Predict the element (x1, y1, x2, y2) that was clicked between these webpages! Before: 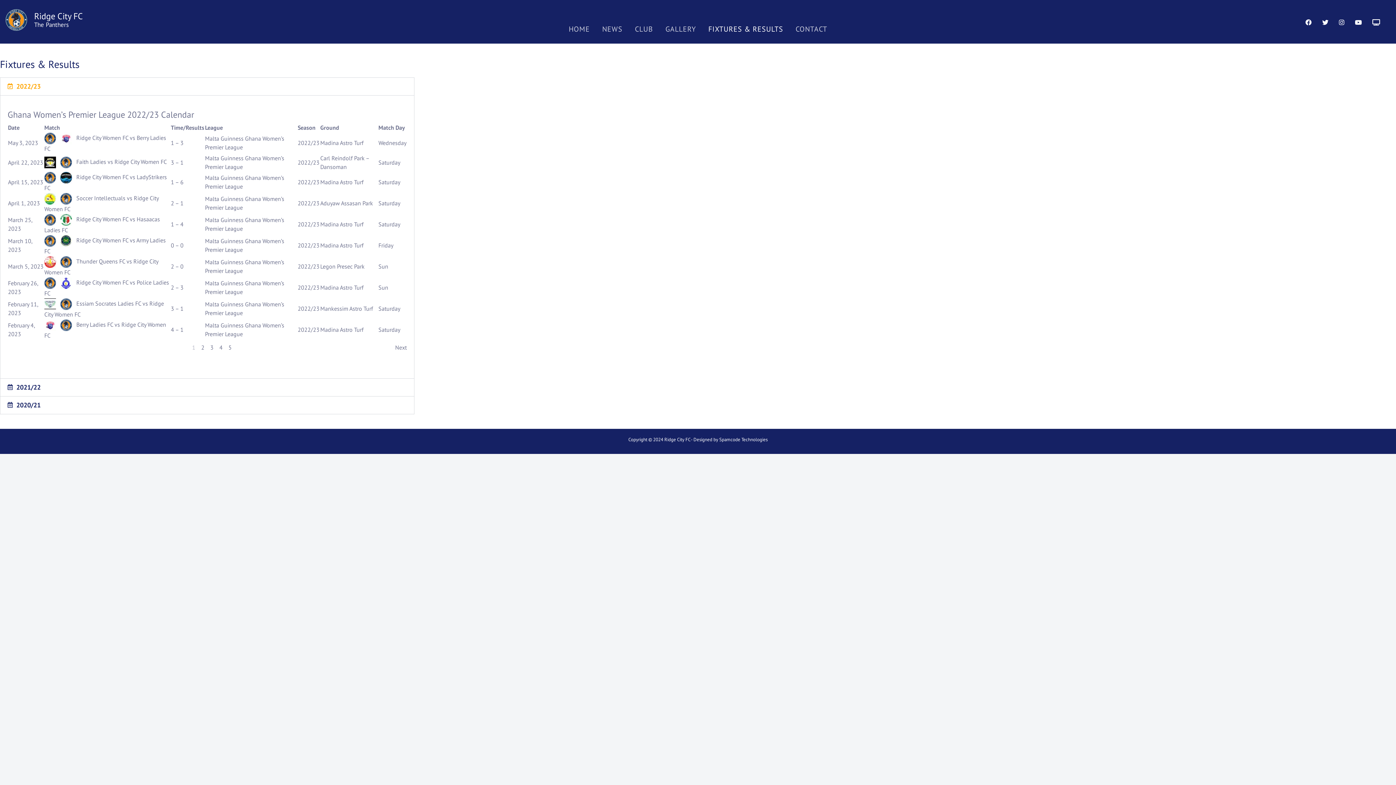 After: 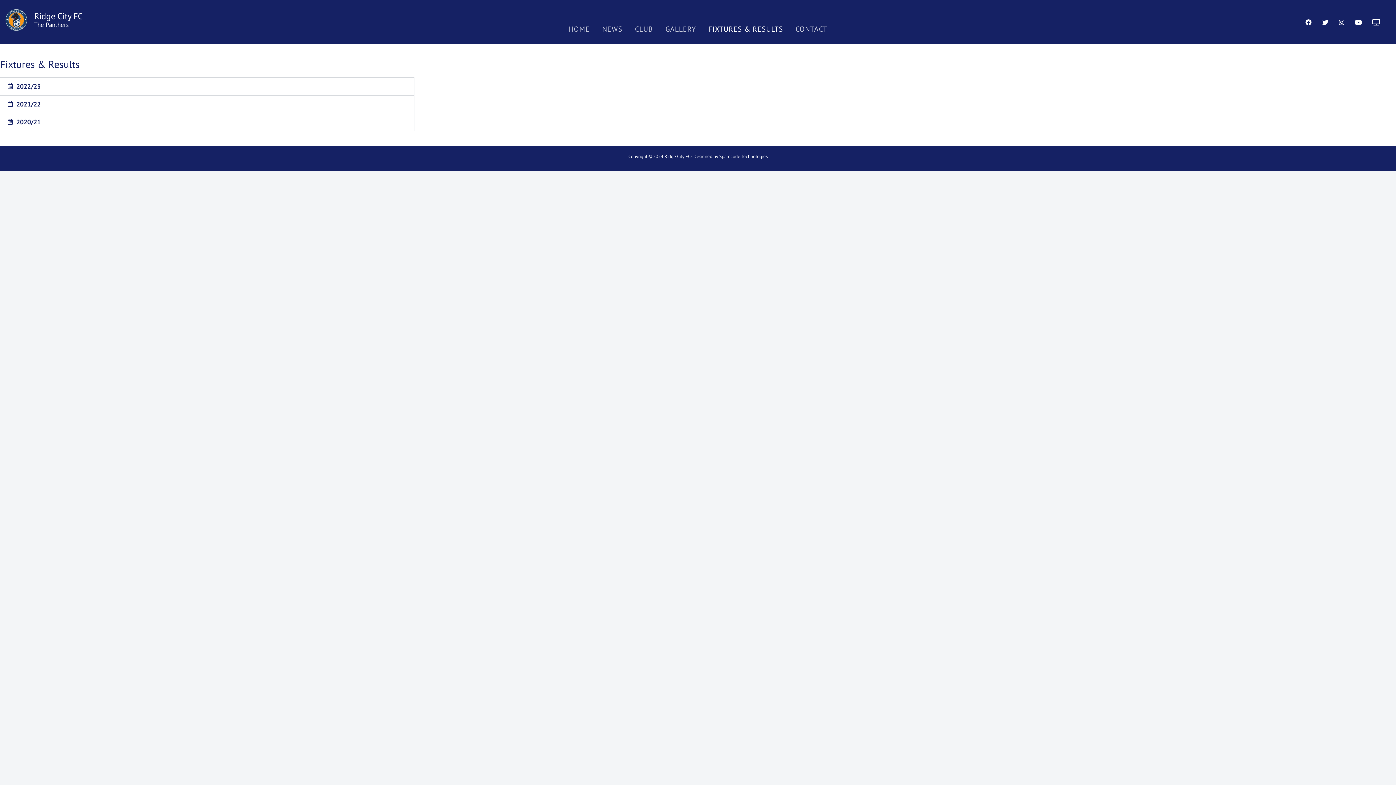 Action: bbox: (16, 82, 40, 90) label: 2022/23